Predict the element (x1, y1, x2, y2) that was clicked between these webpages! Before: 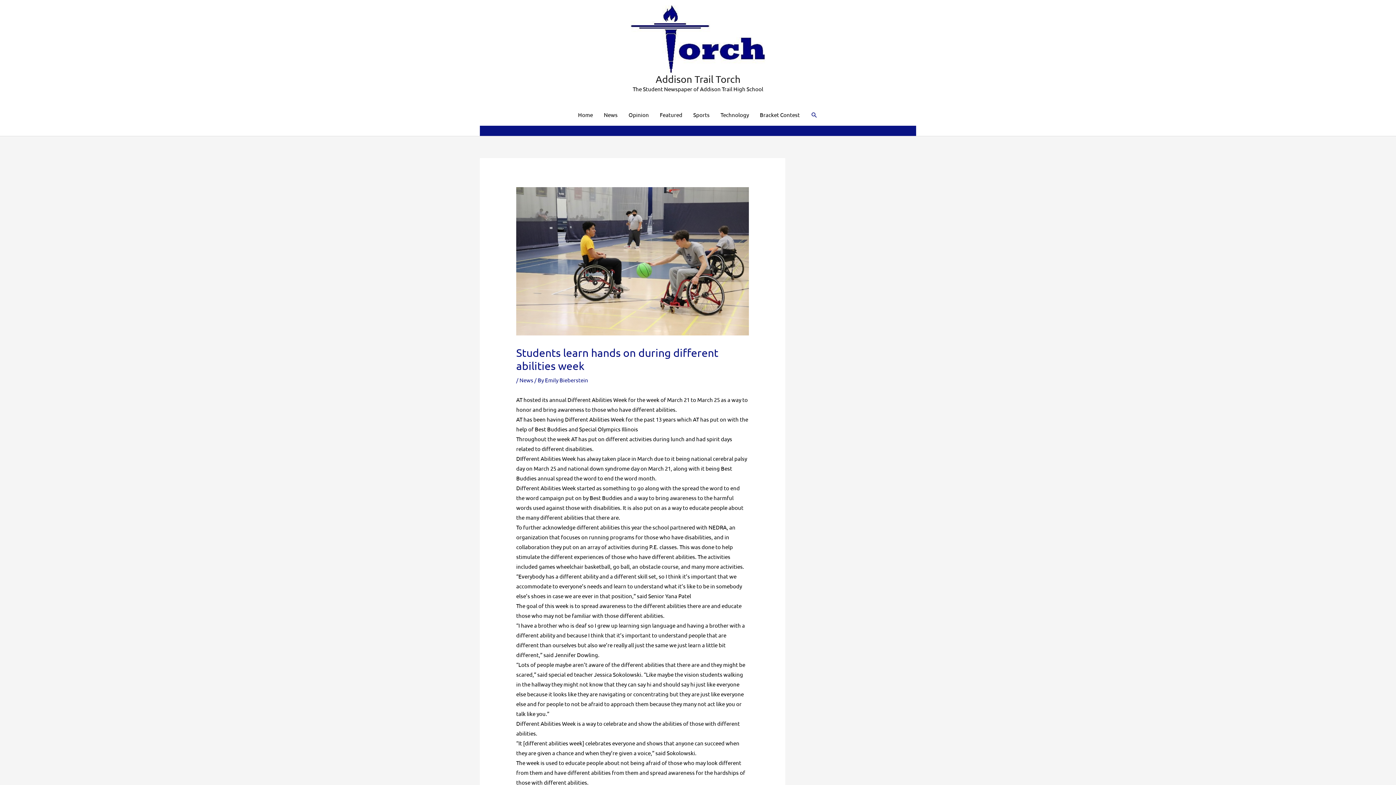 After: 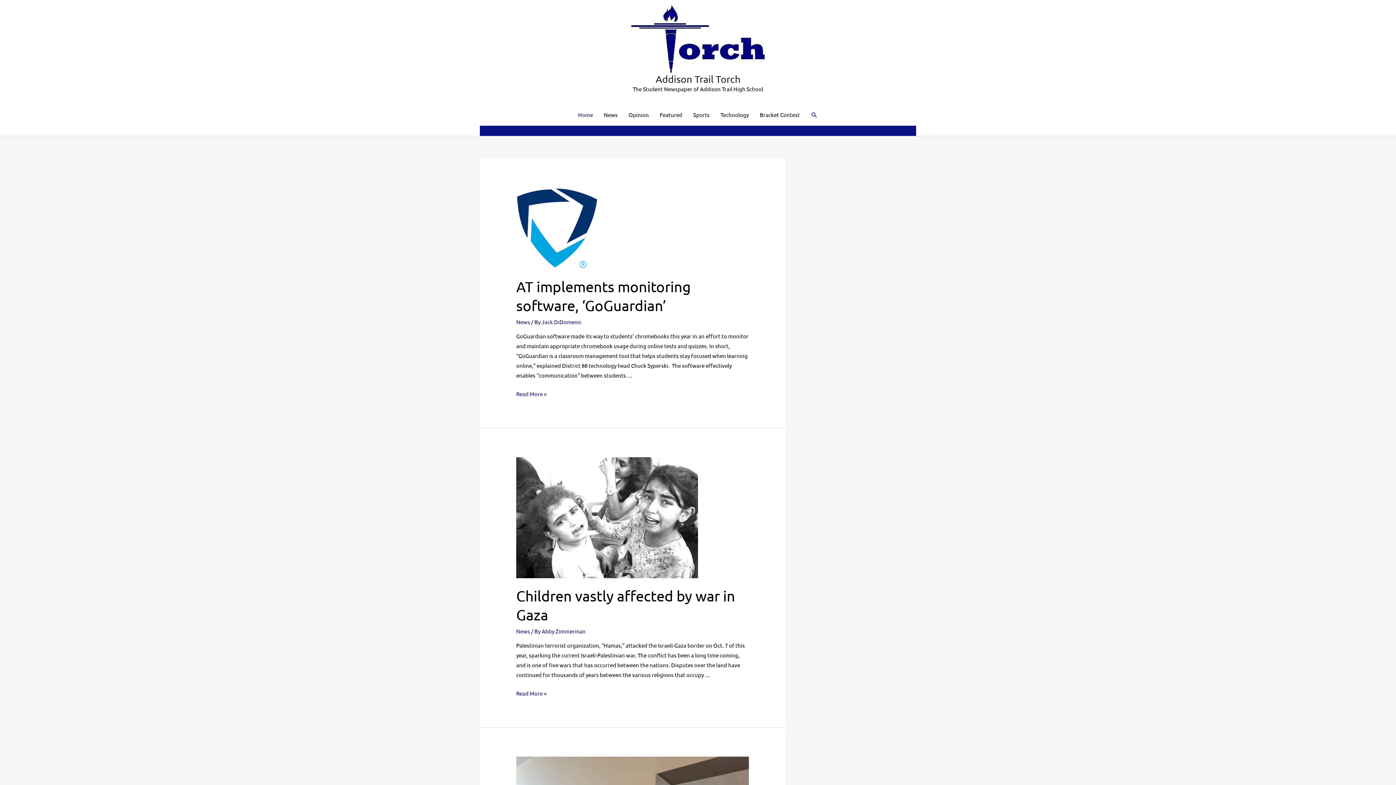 Action: bbox: (480, 128, 488, 133) label: Home